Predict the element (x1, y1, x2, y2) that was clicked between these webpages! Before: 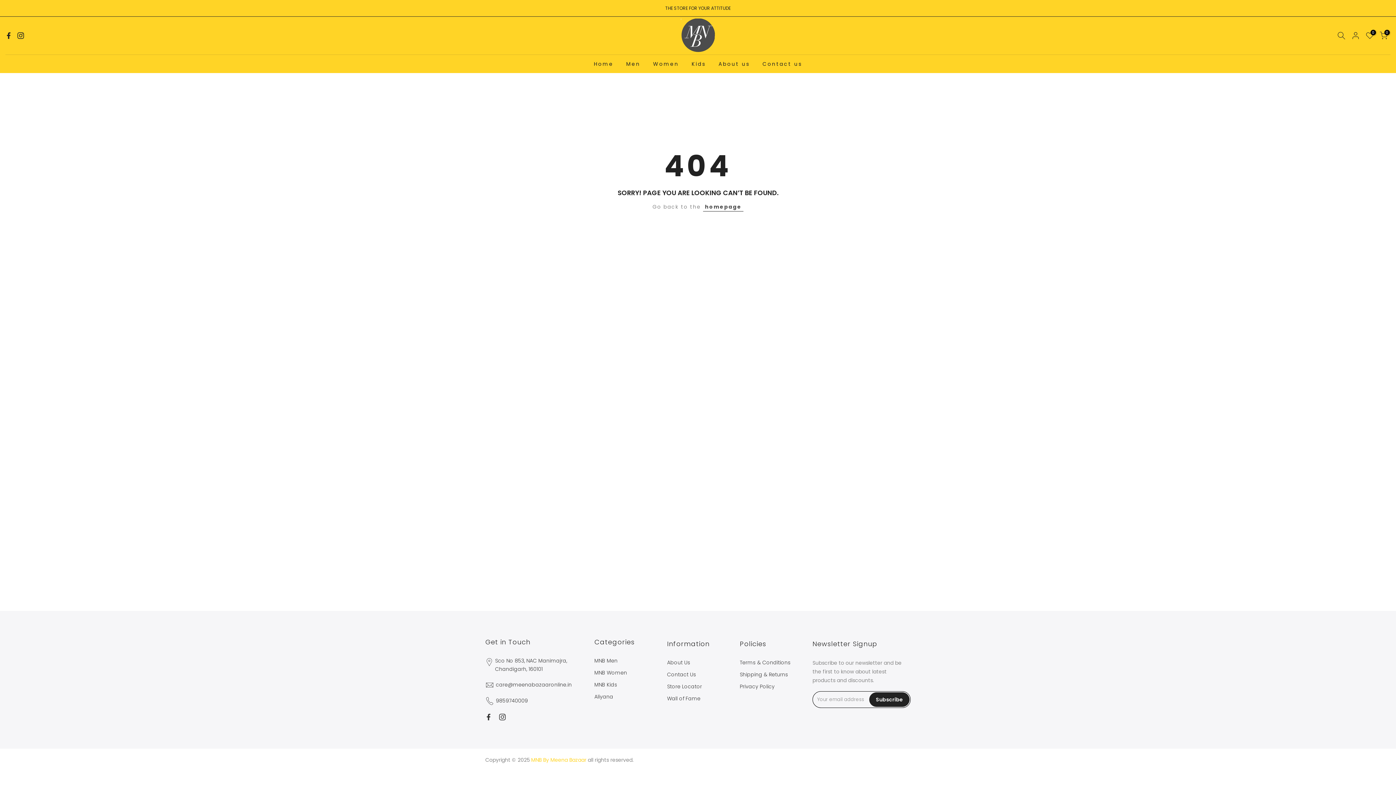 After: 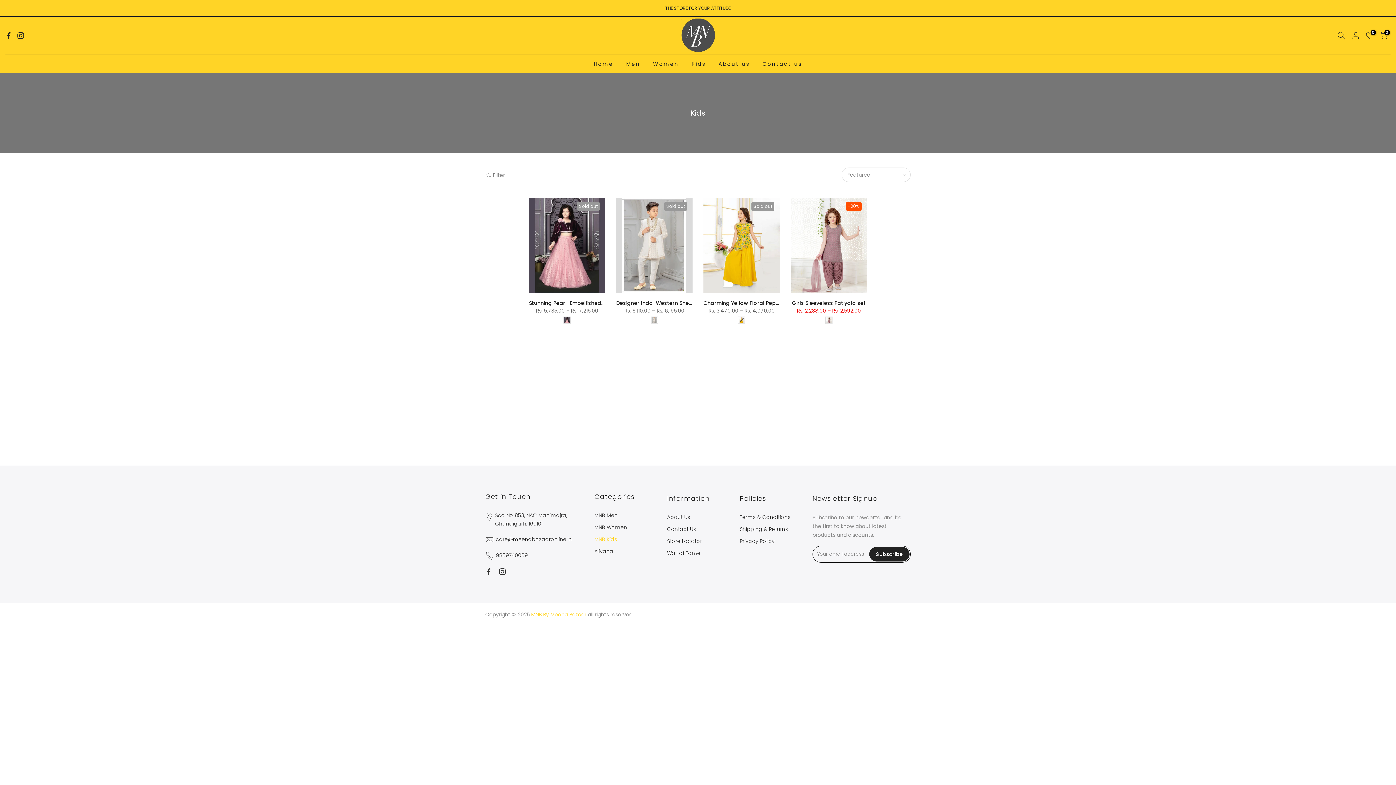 Action: bbox: (594, 681, 617, 688) label: MNB Kids